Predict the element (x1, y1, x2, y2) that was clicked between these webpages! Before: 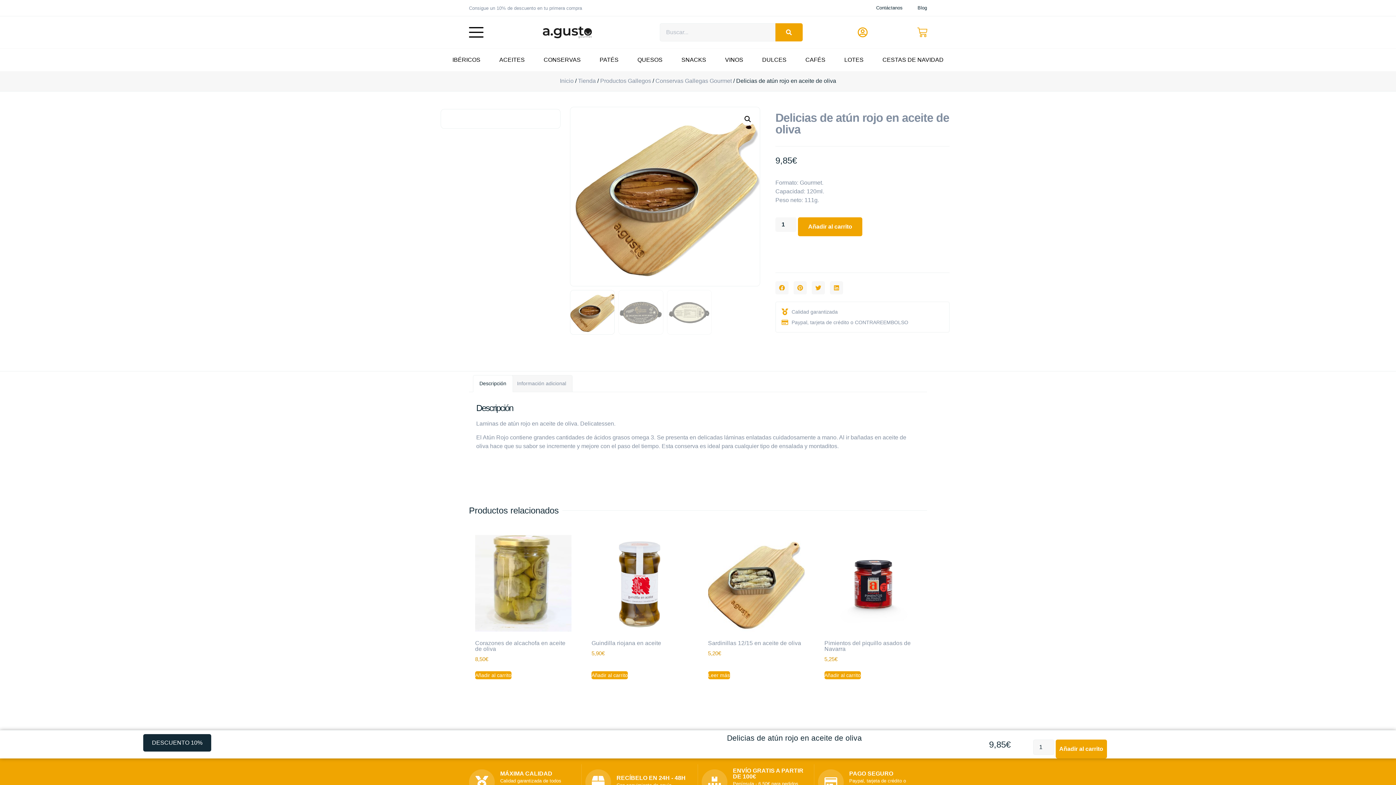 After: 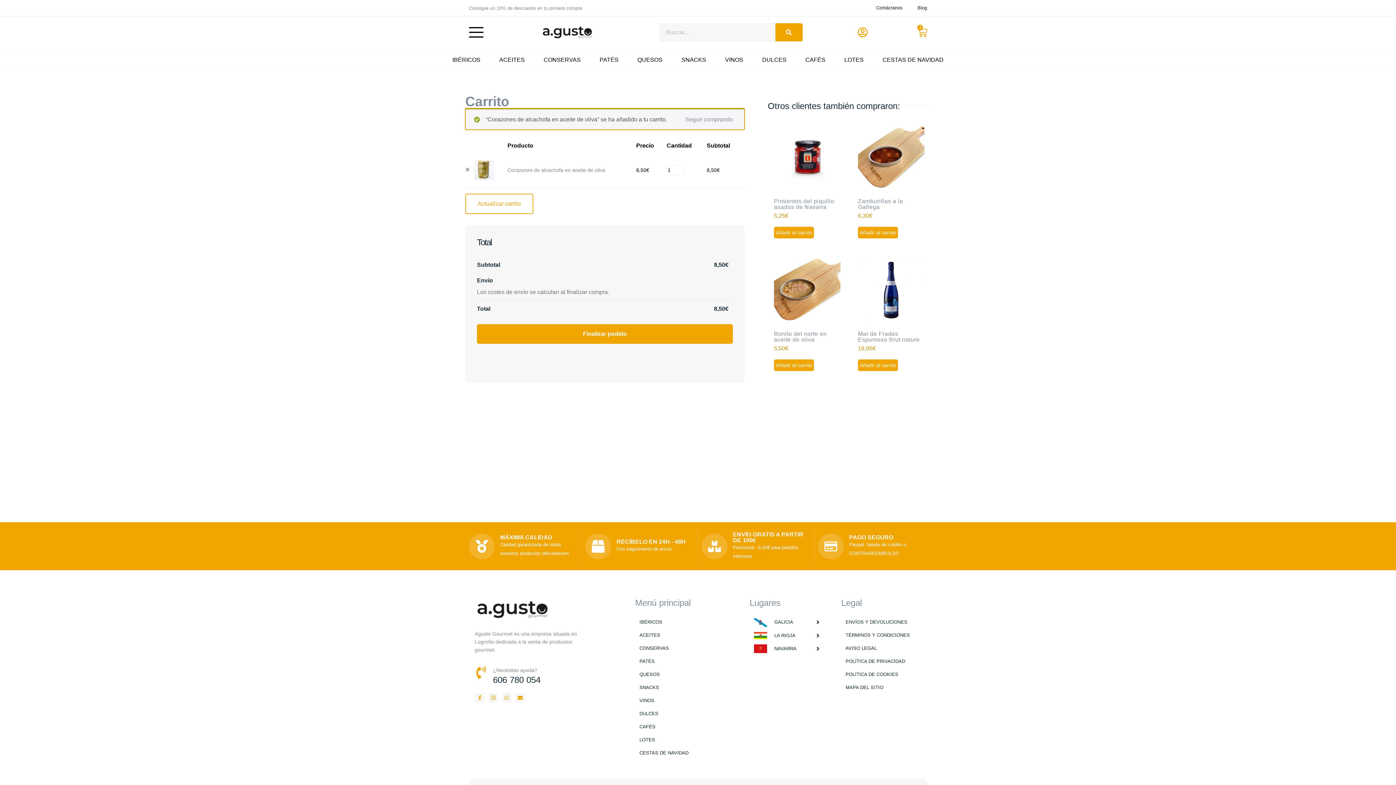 Action: label: Añadir al carrito: “Corazones de alcachofa en aceite de oliva” bbox: (475, 671, 511, 679)